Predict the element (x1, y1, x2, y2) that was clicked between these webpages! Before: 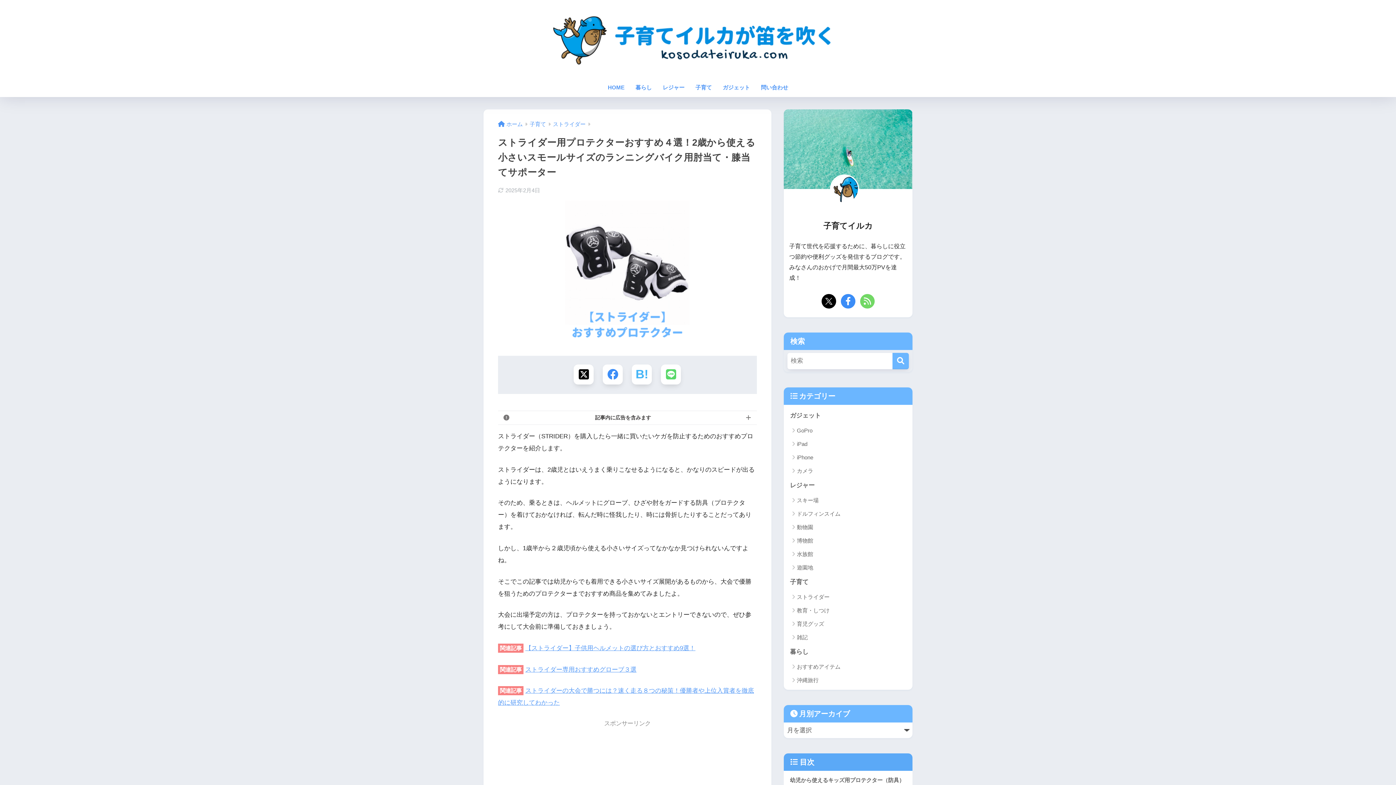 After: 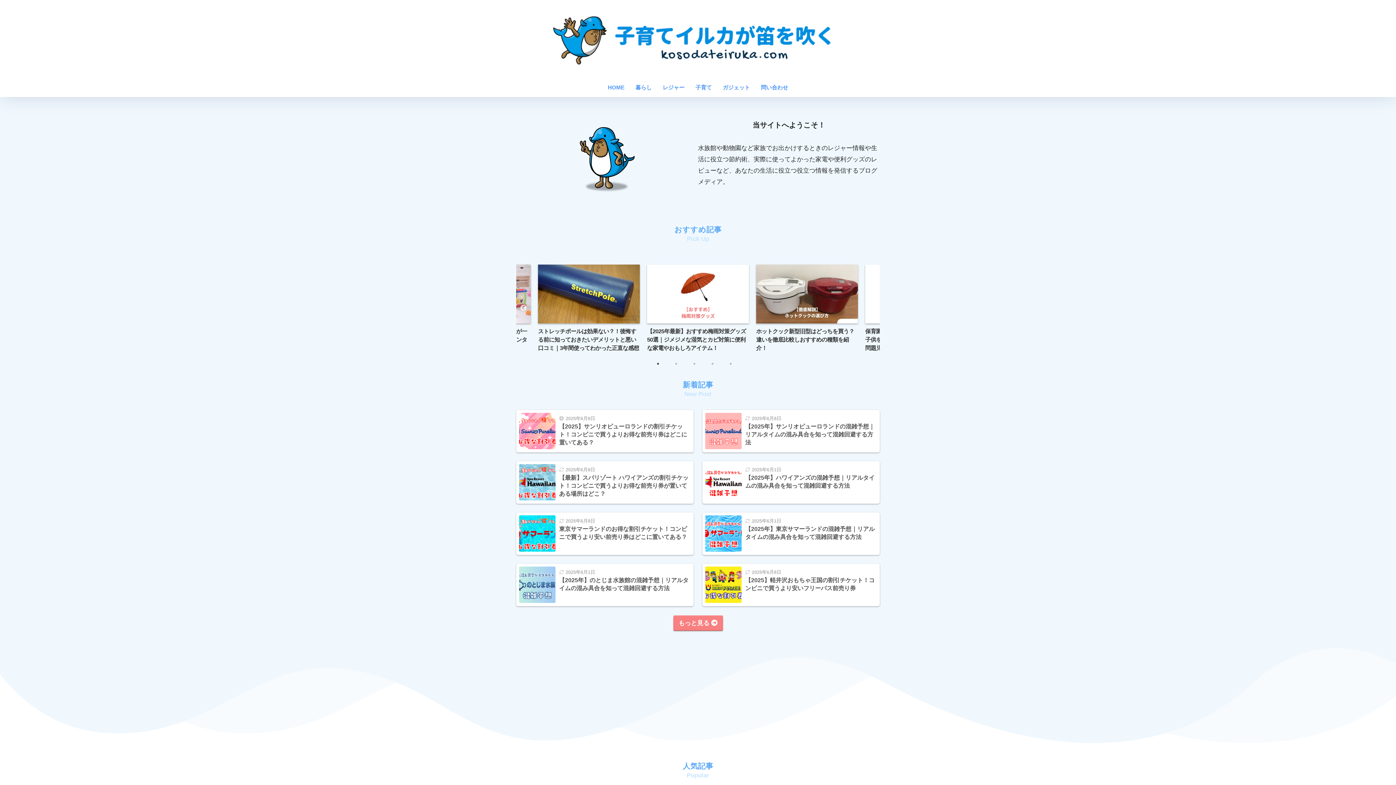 Action: label: HOME bbox: (602, 80, 630, 97)